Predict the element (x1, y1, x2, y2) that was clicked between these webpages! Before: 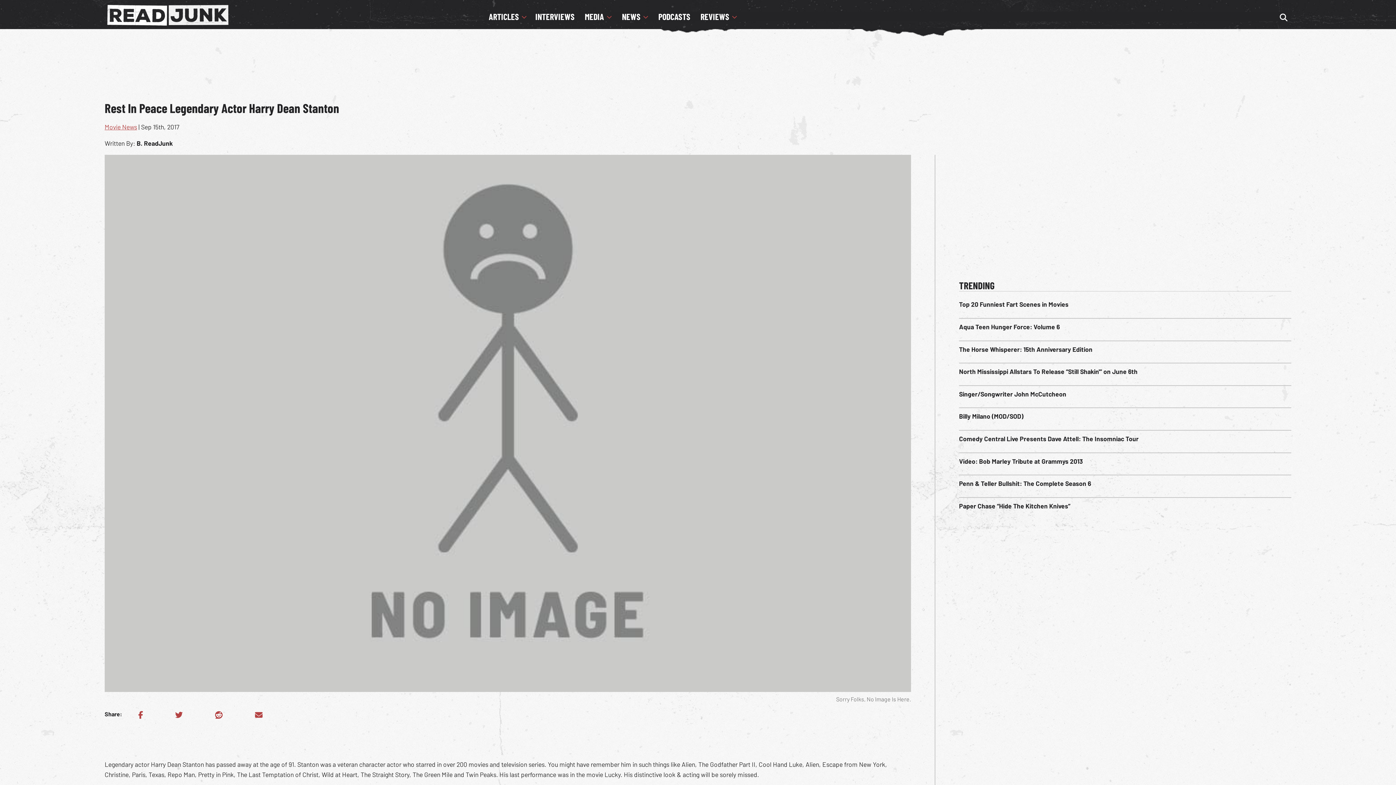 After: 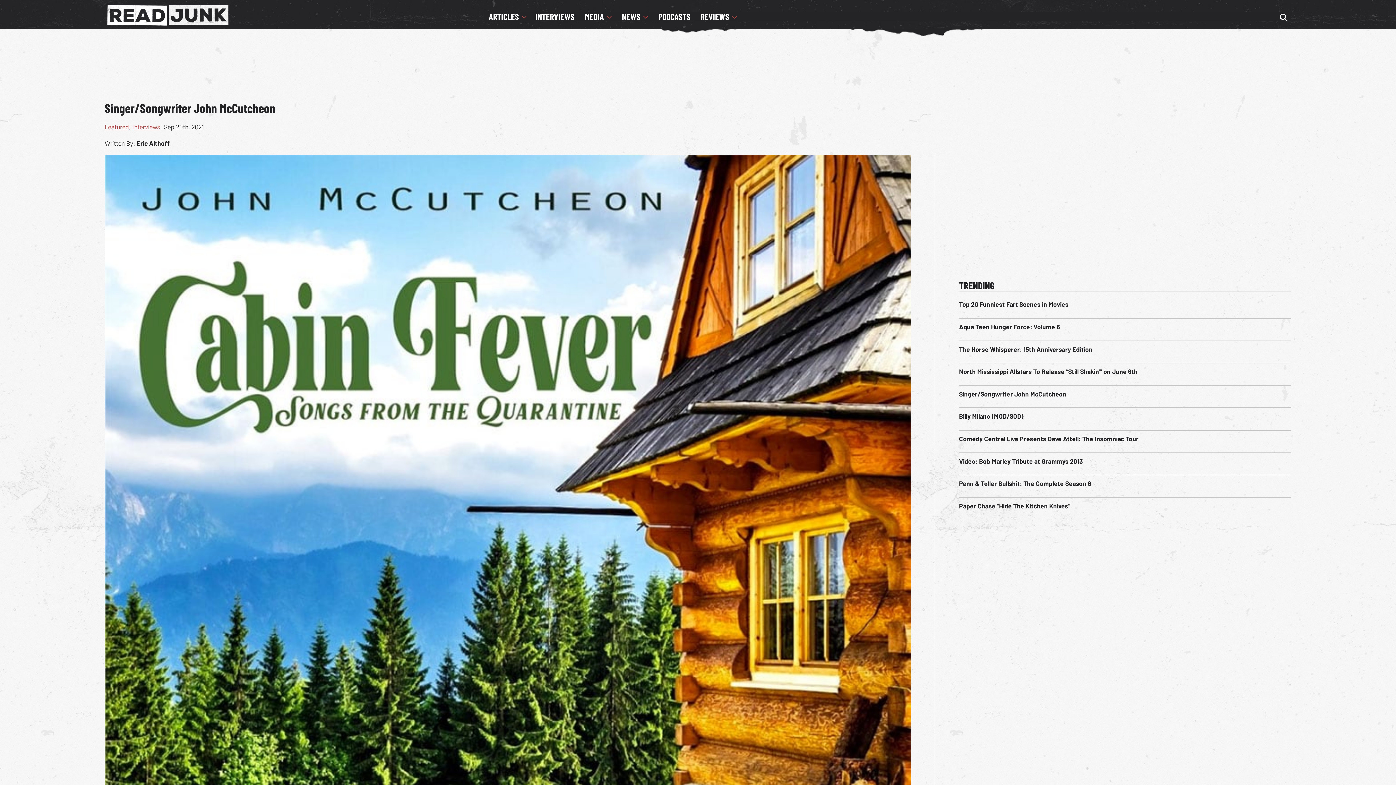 Action: label: Singer/Songwriter John McCutcheon bbox: (959, 390, 1066, 398)